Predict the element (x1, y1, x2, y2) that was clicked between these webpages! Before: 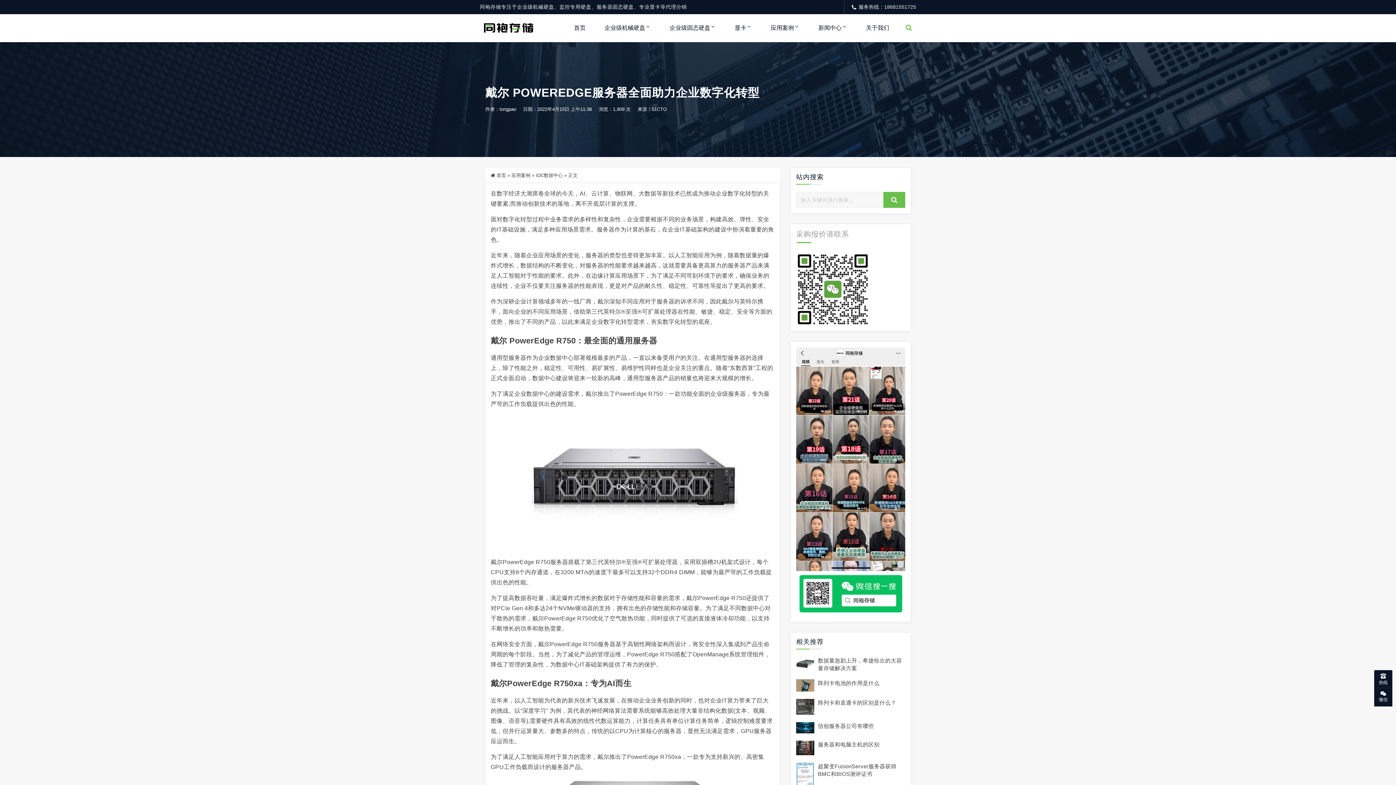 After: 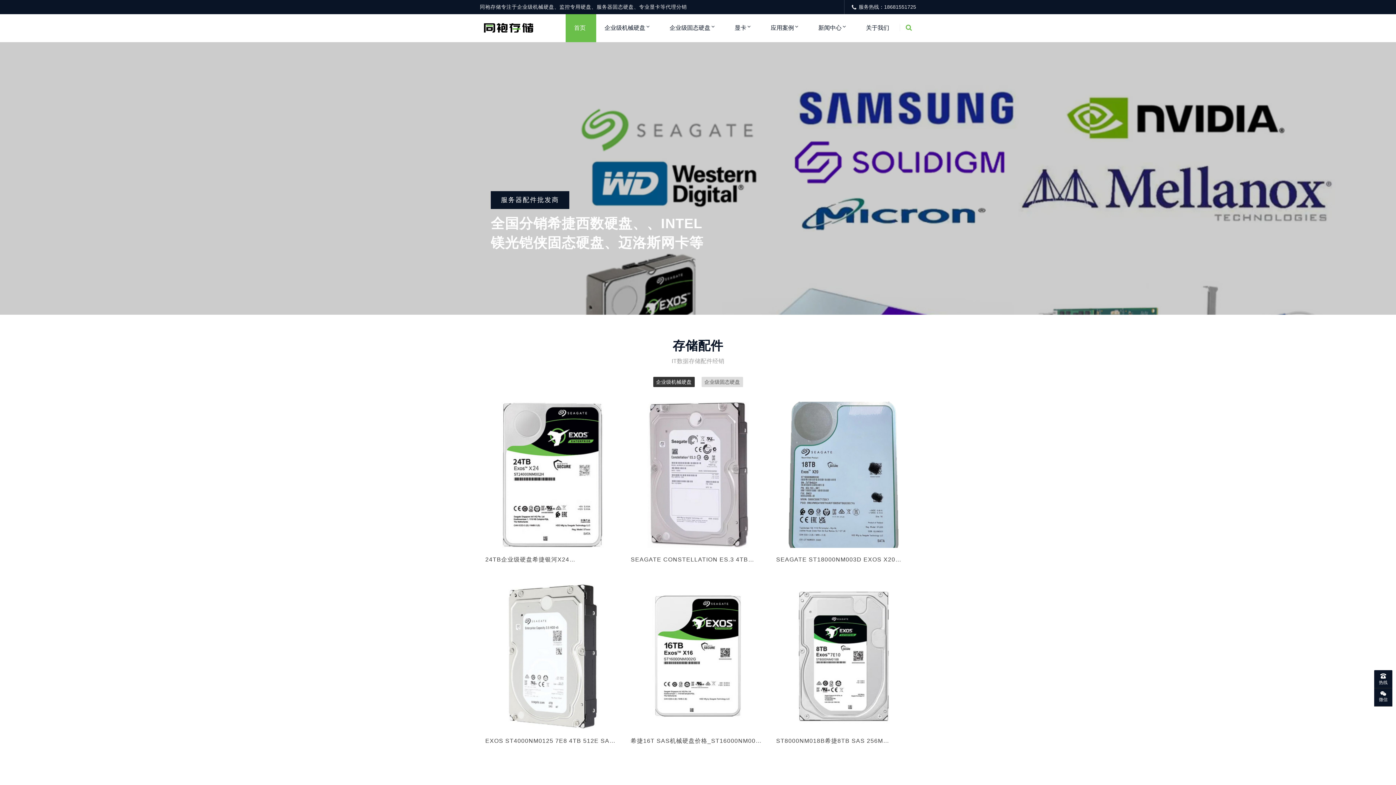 Action: bbox: (496, 172, 506, 178) label: 首页